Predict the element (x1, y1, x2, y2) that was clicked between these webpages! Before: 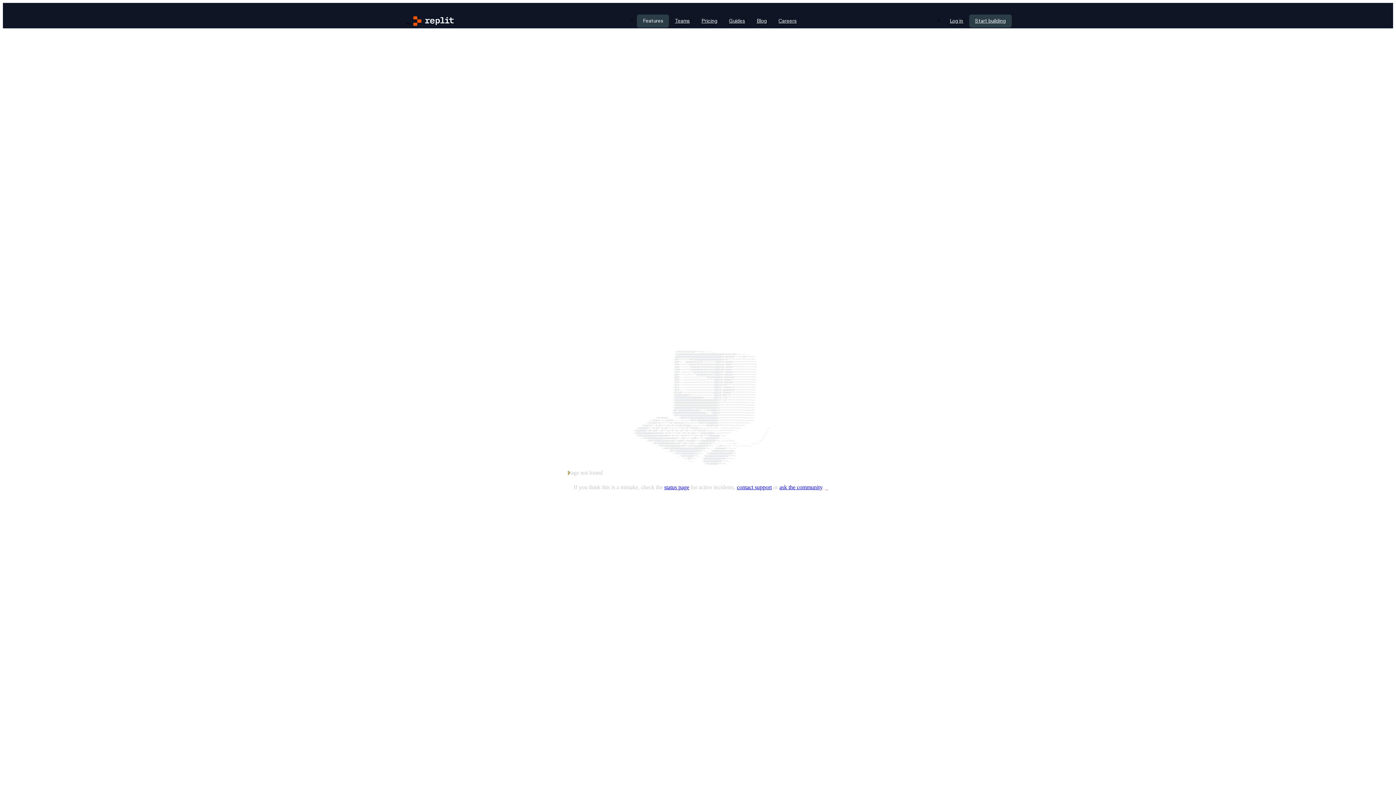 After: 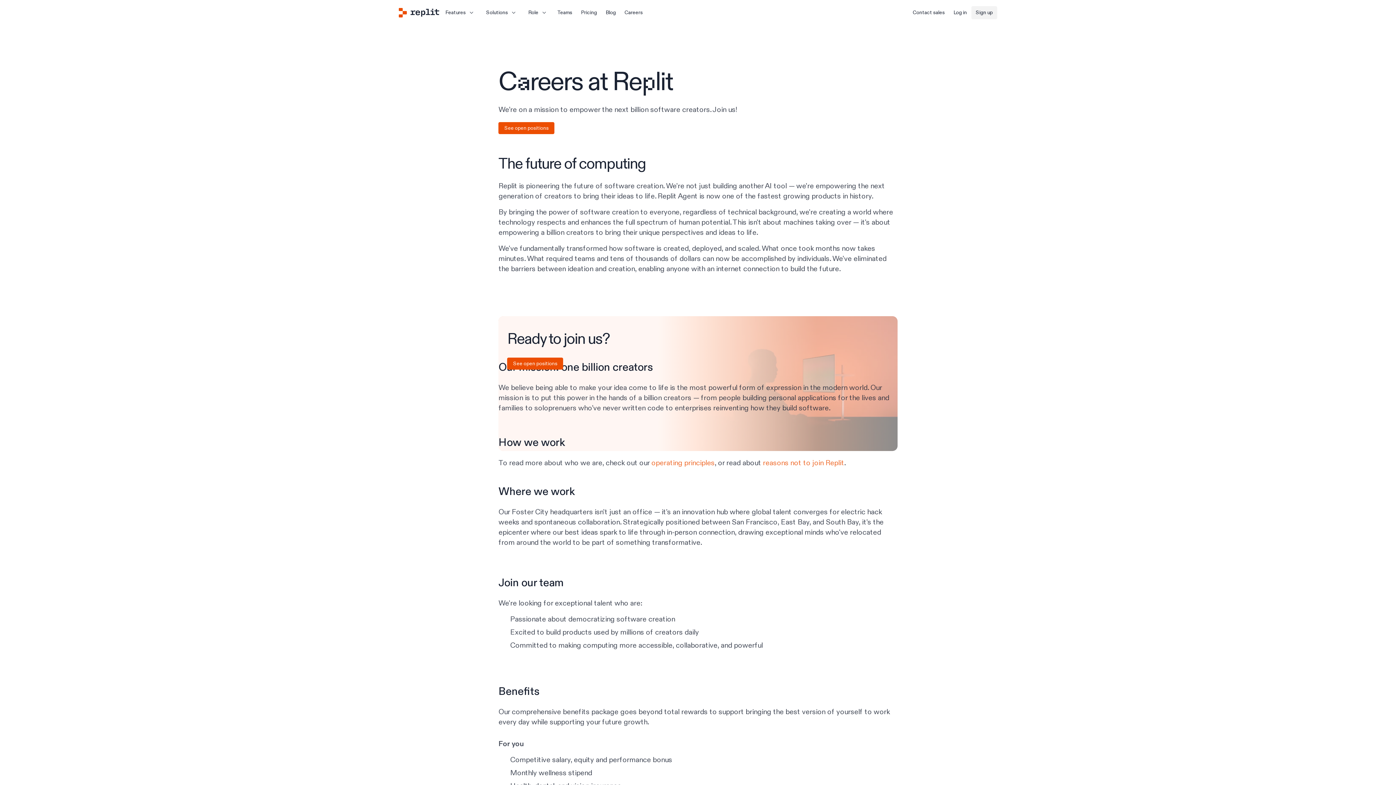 Action: bbox: (772, 14, 802, 27) label: Careers